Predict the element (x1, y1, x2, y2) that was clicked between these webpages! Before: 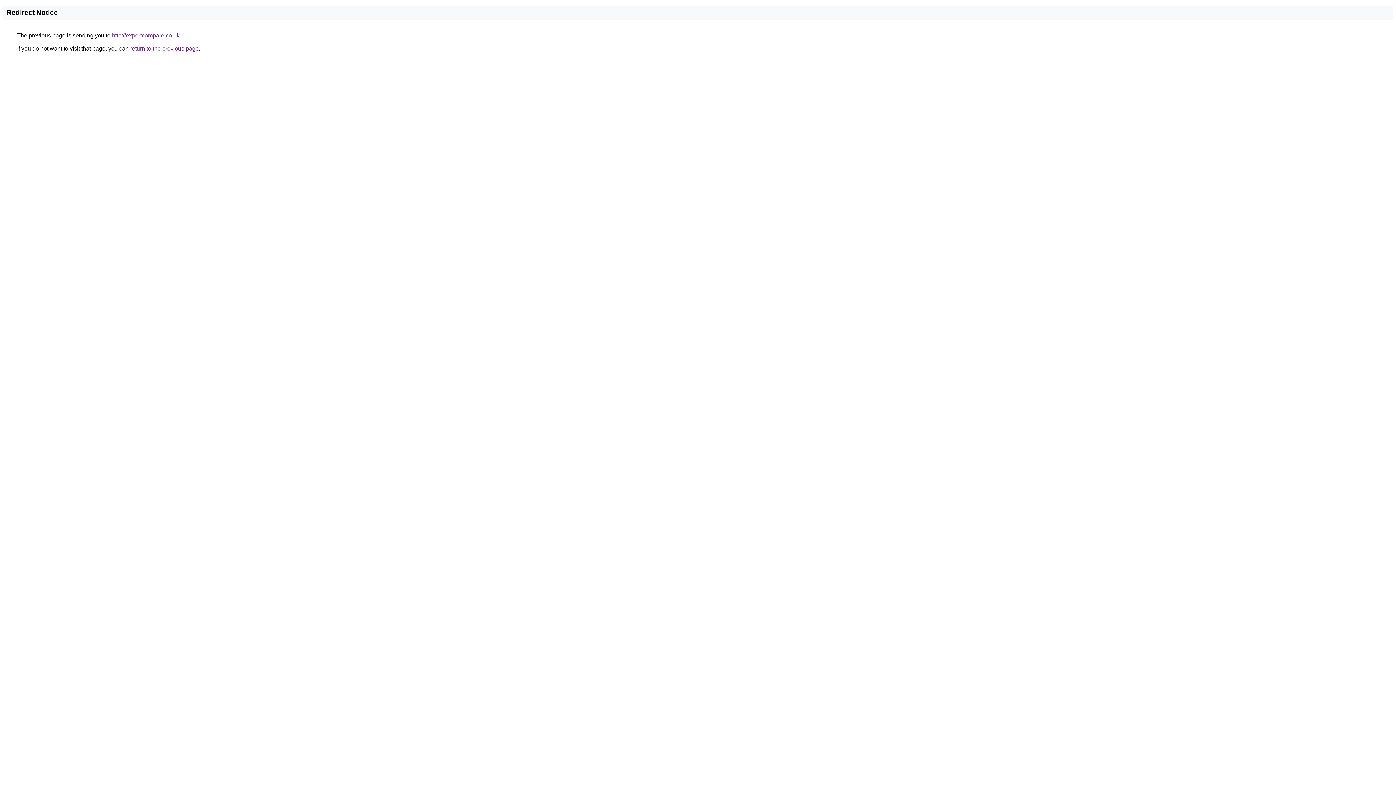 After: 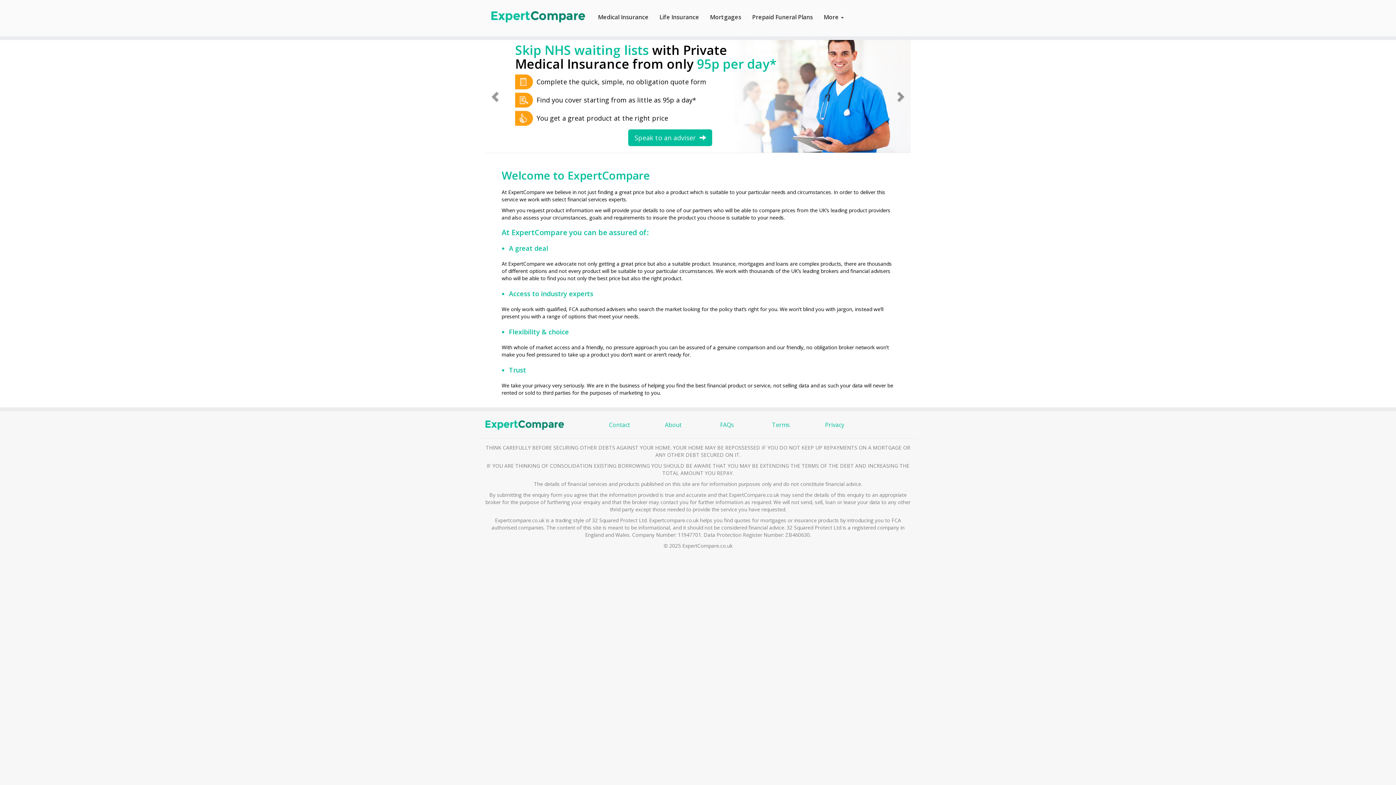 Action: bbox: (112, 32, 179, 38) label: http://expertcompare.co.uk